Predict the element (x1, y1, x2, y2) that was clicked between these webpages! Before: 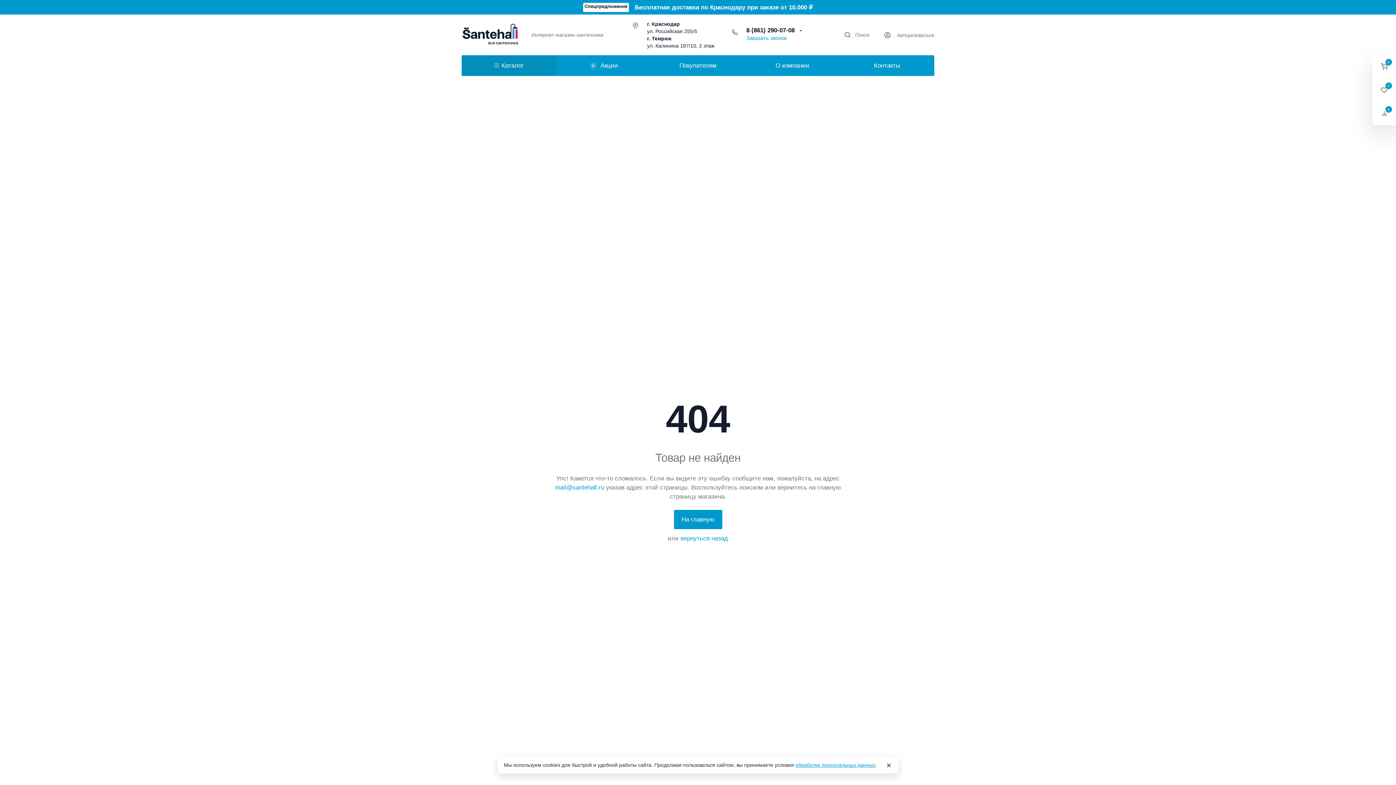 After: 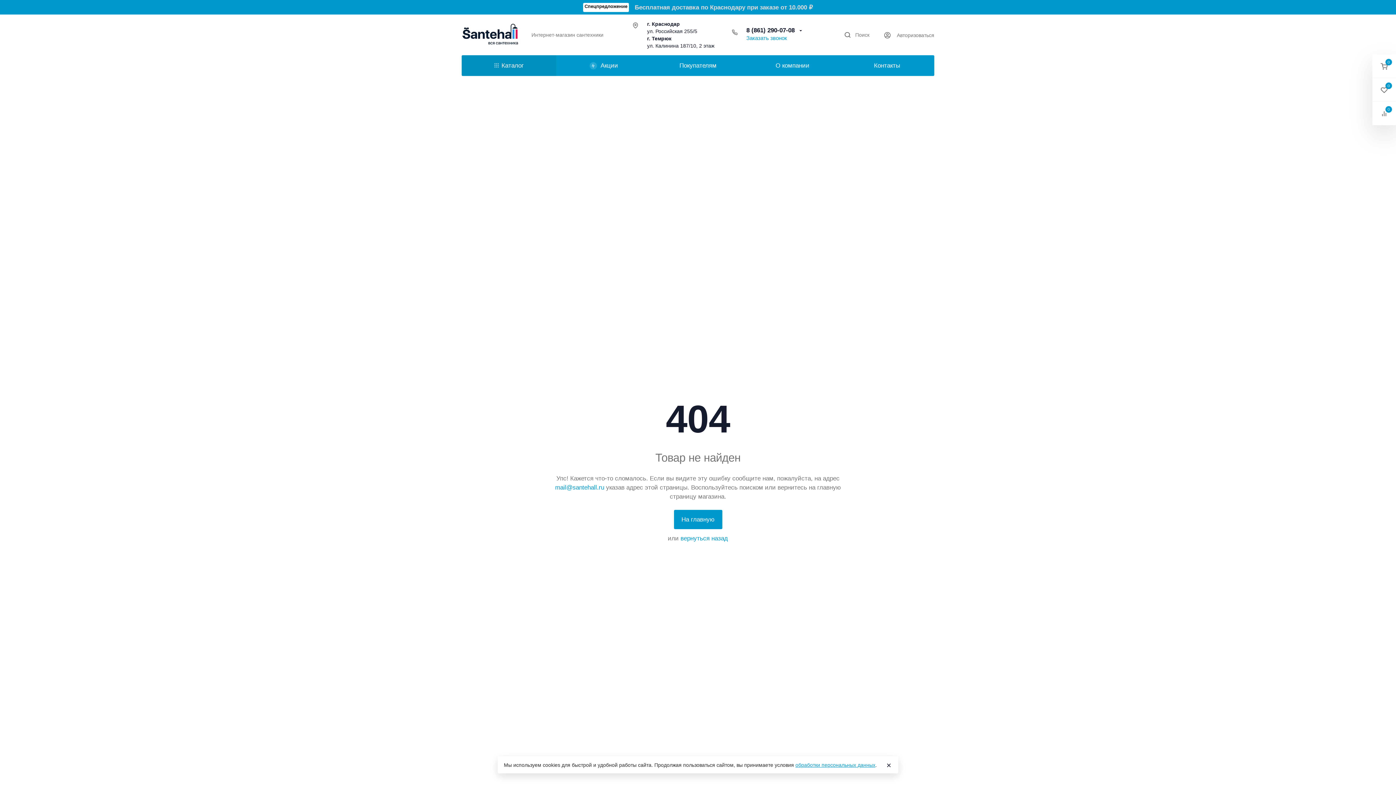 Action: bbox: (583, 2, 813, 11) label: Спецпредложение
Бесплатная доставка по Краснодару при заказе от 10.000 ₽